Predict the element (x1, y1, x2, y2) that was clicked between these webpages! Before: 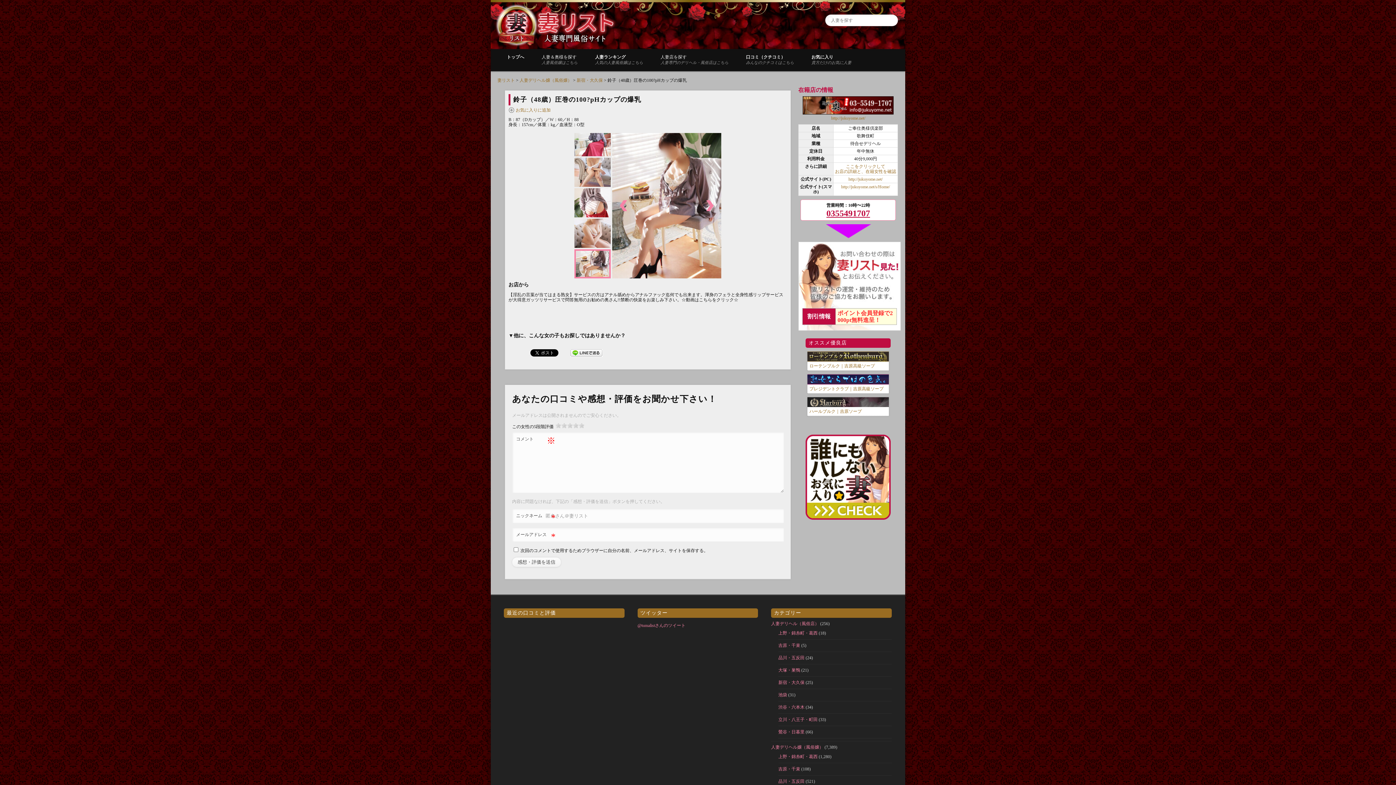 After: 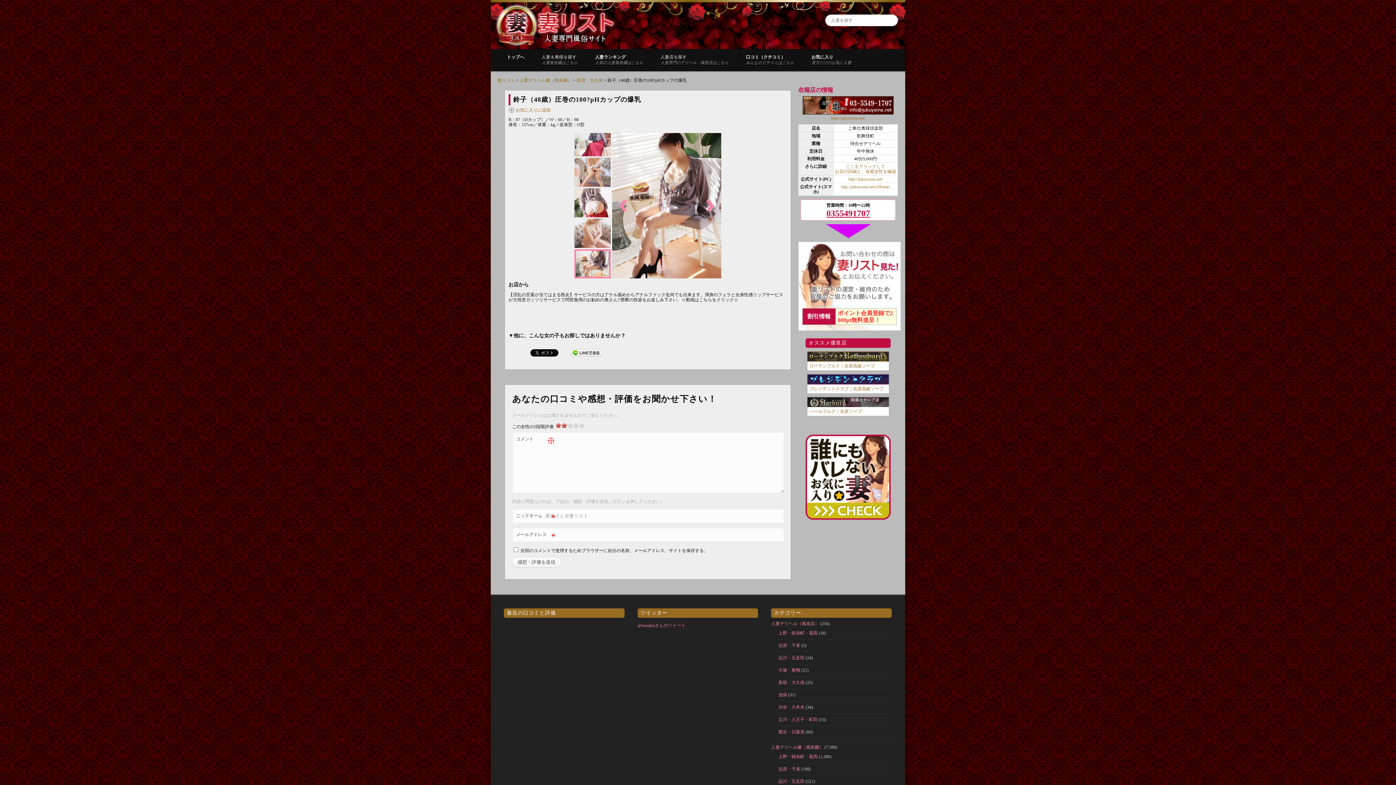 Action: label: 2 bbox: (561, 422, 567, 428)